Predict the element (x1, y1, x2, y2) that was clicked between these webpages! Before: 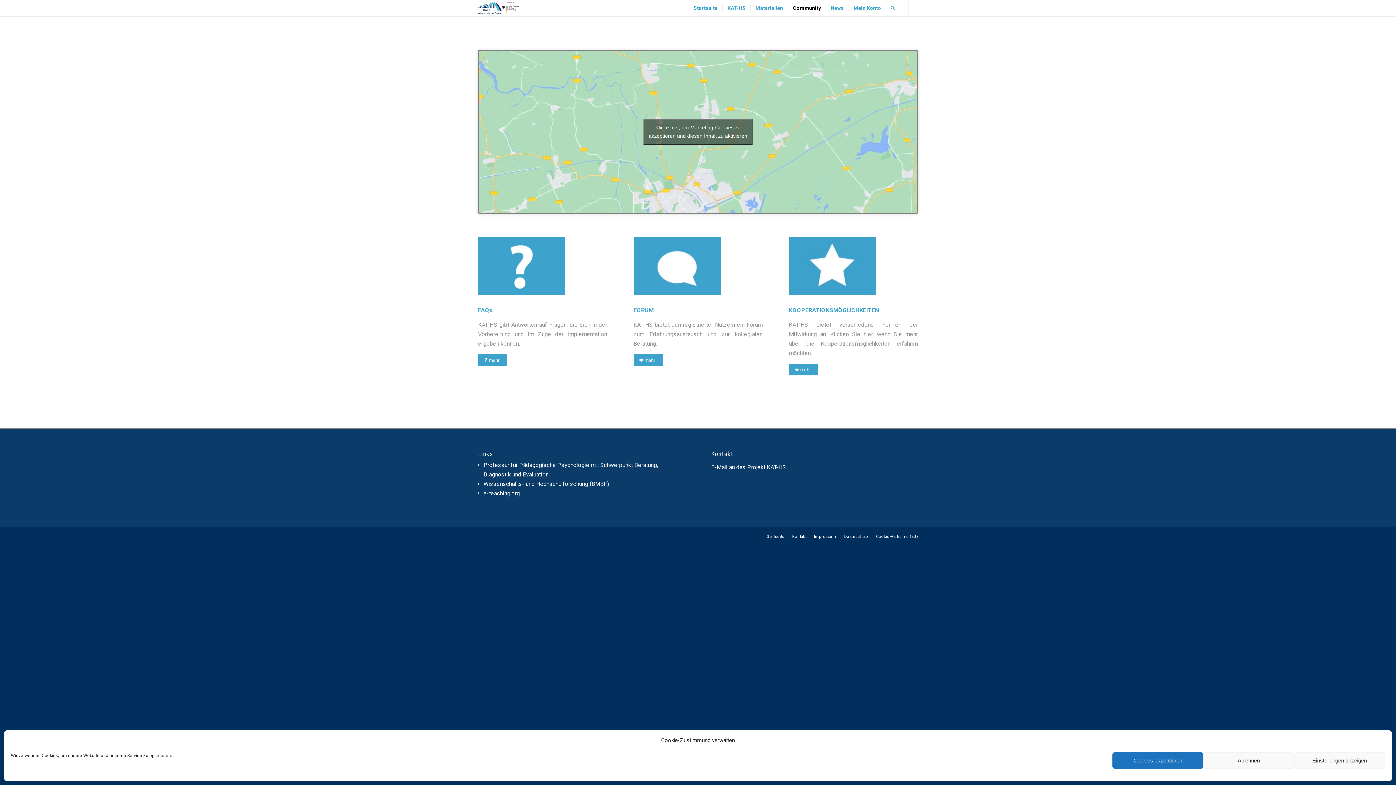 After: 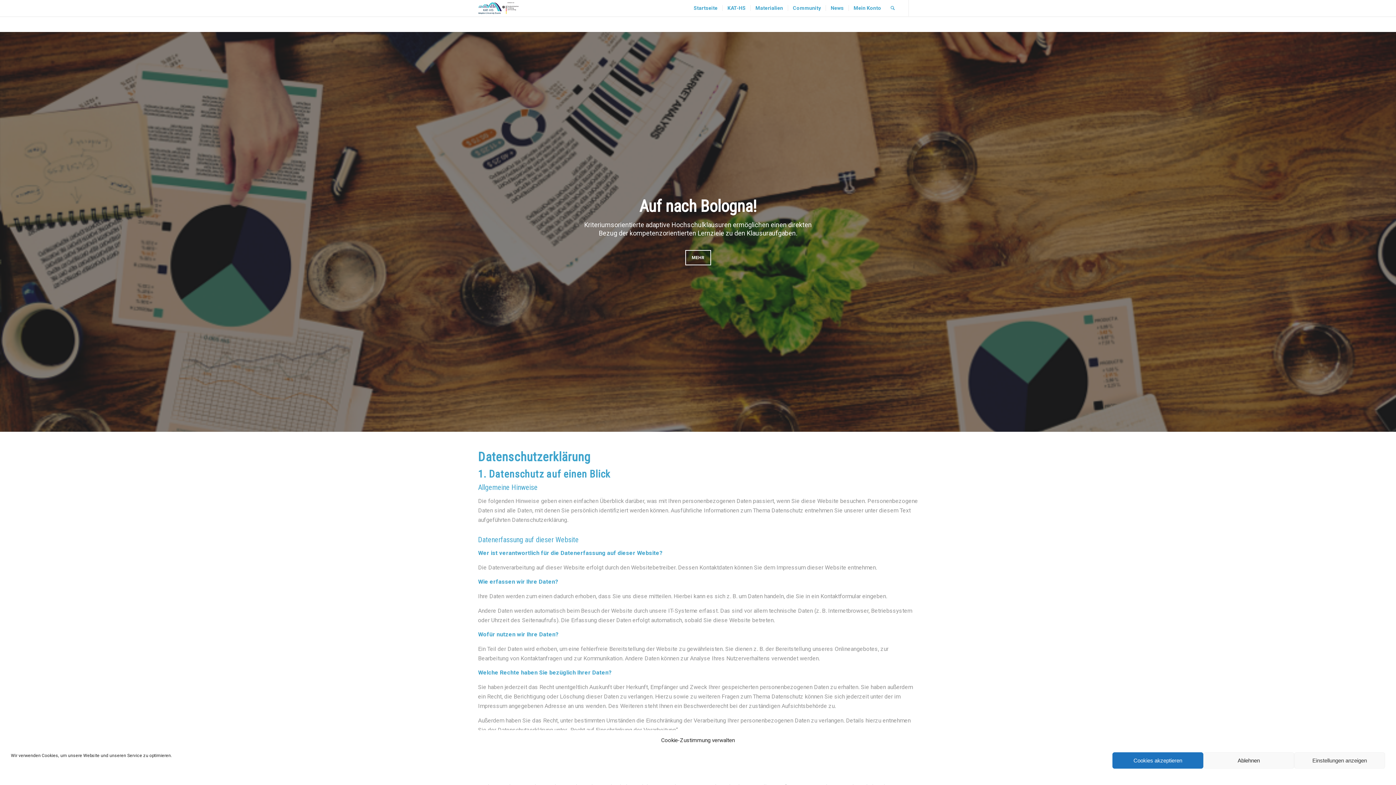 Action: label: Datenschutz bbox: (844, 534, 868, 539)